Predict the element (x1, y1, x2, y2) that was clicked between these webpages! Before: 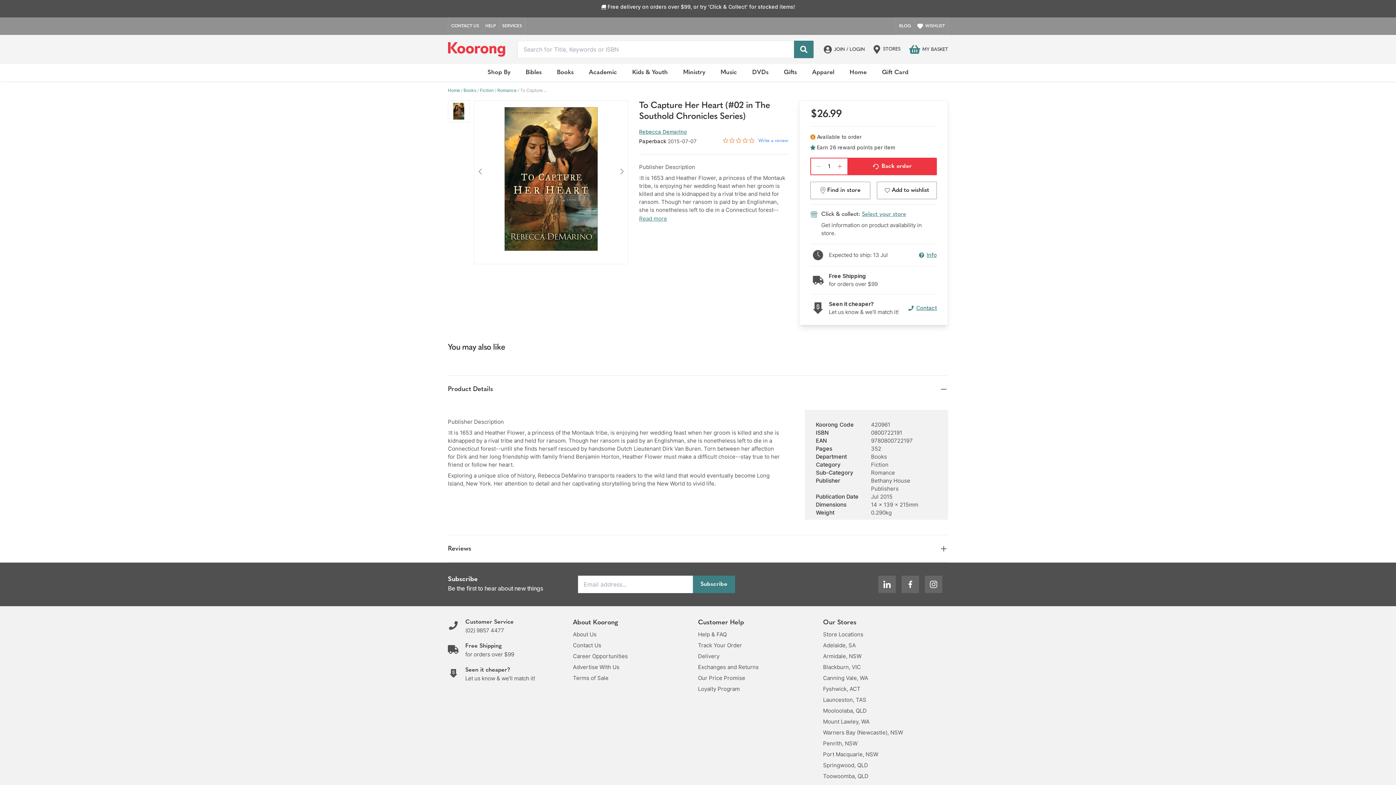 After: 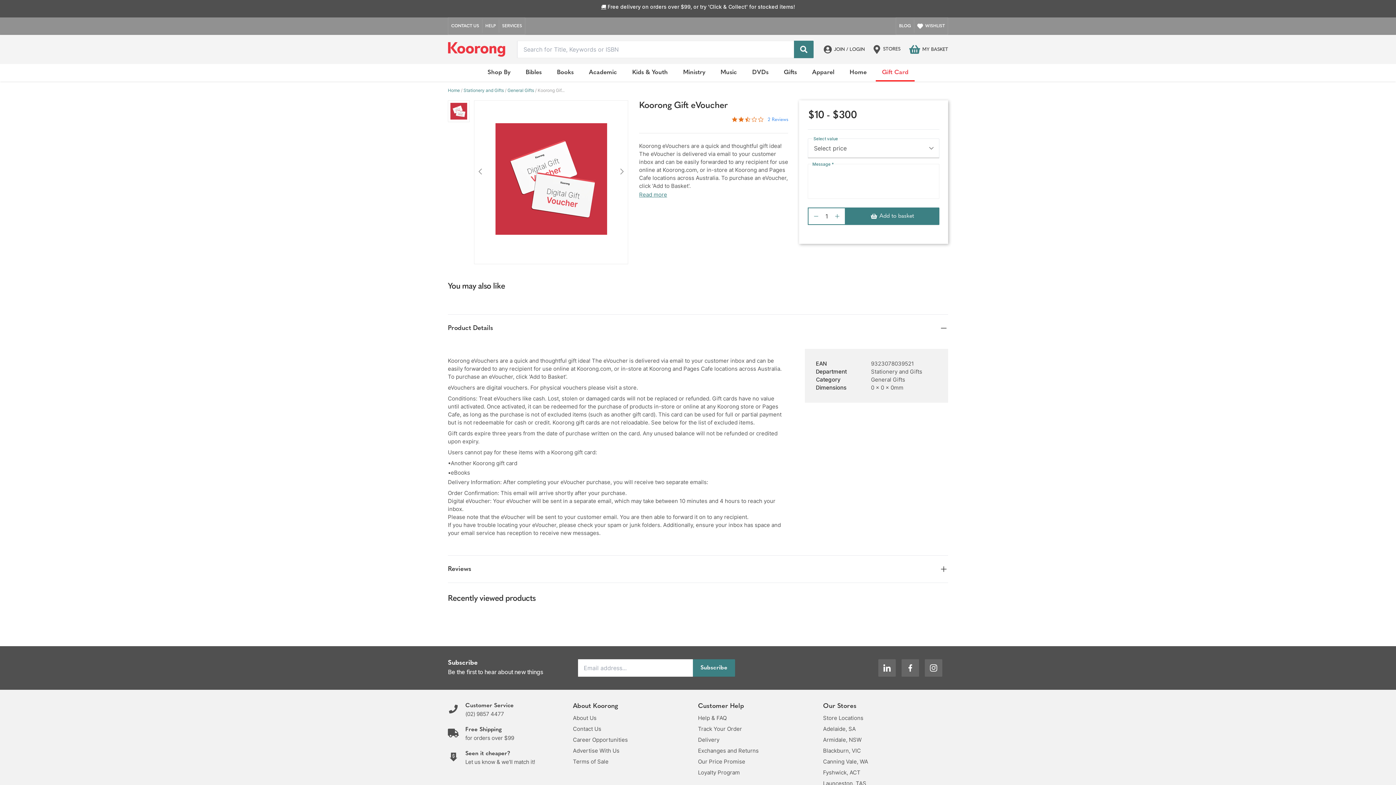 Action: bbox: (876, 64, 914, 81) label: Gift Card